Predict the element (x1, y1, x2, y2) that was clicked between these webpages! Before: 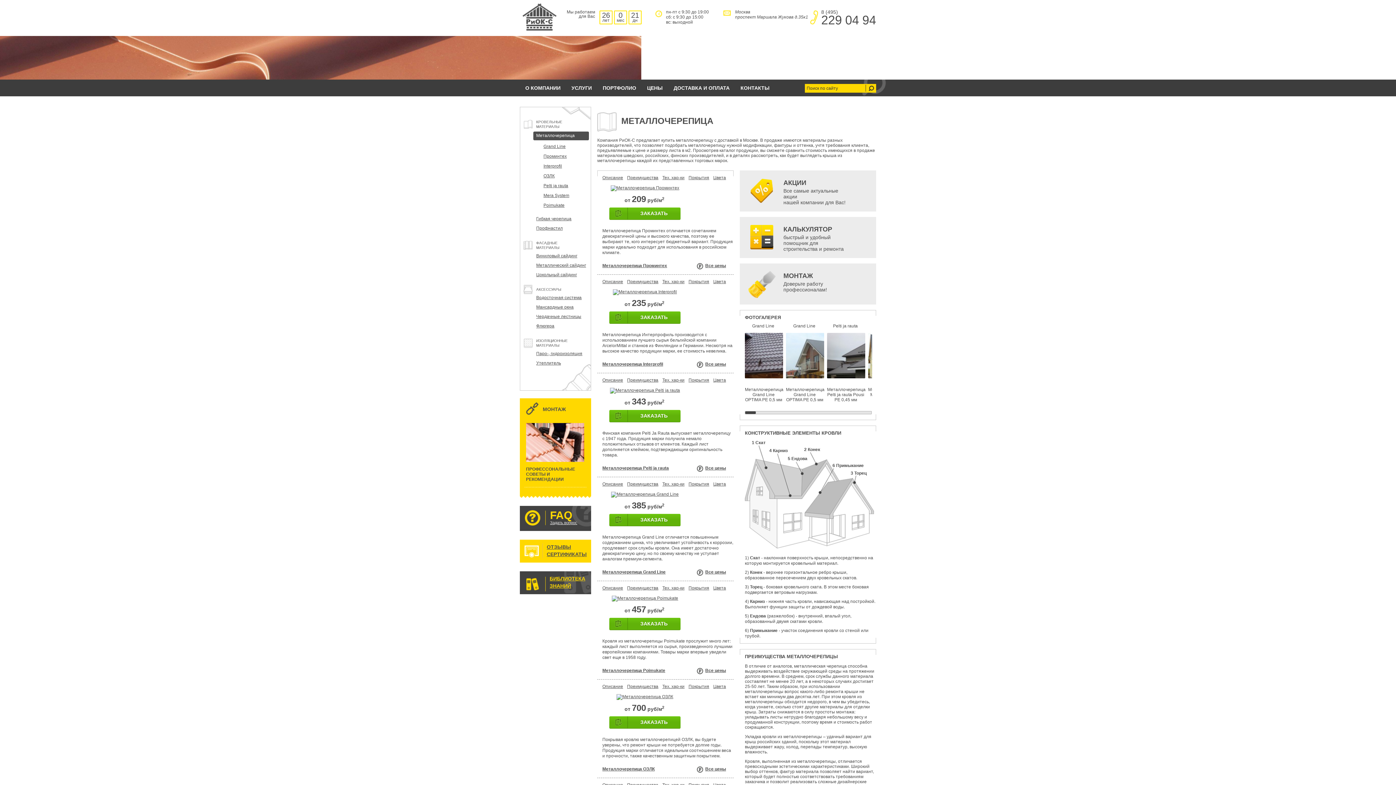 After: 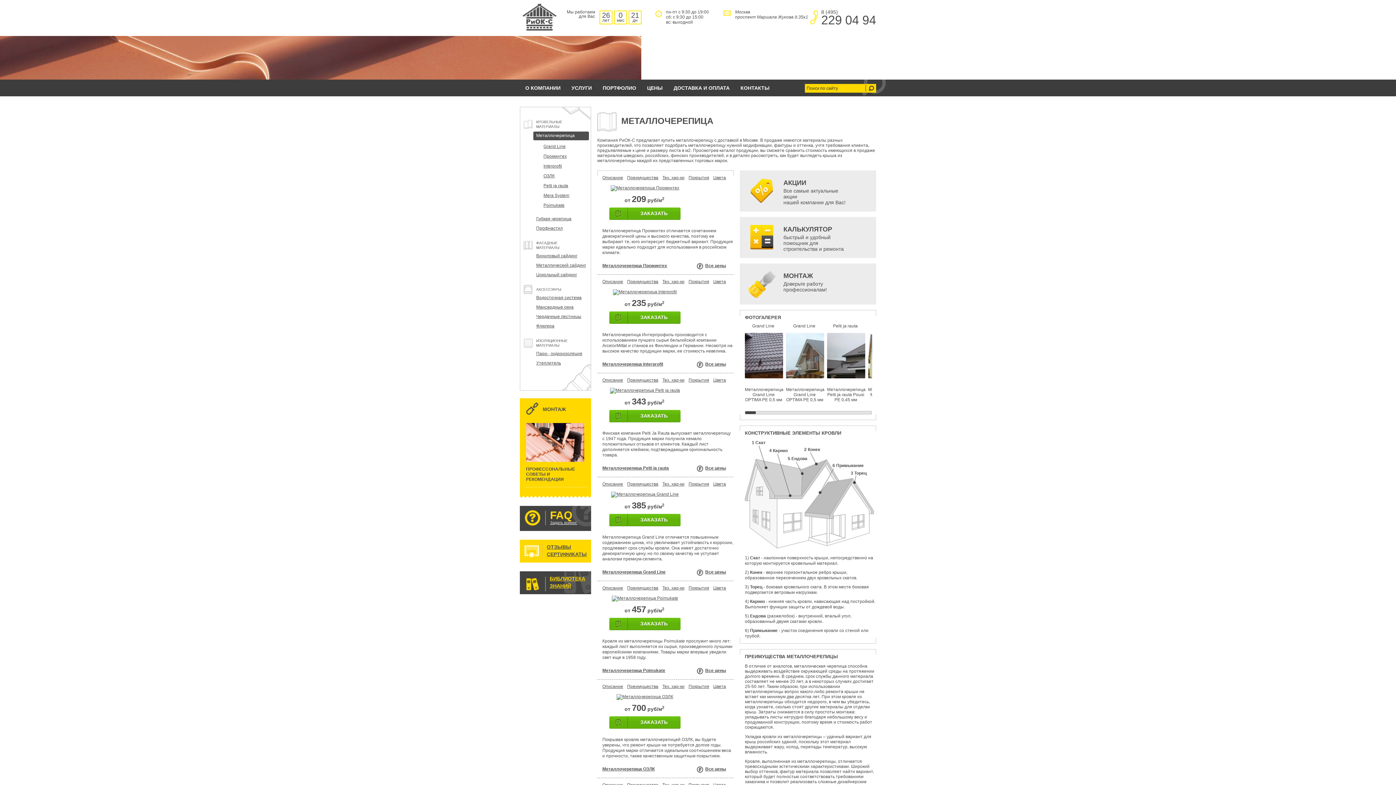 Action: bbox: (745, 411, 756, 414)